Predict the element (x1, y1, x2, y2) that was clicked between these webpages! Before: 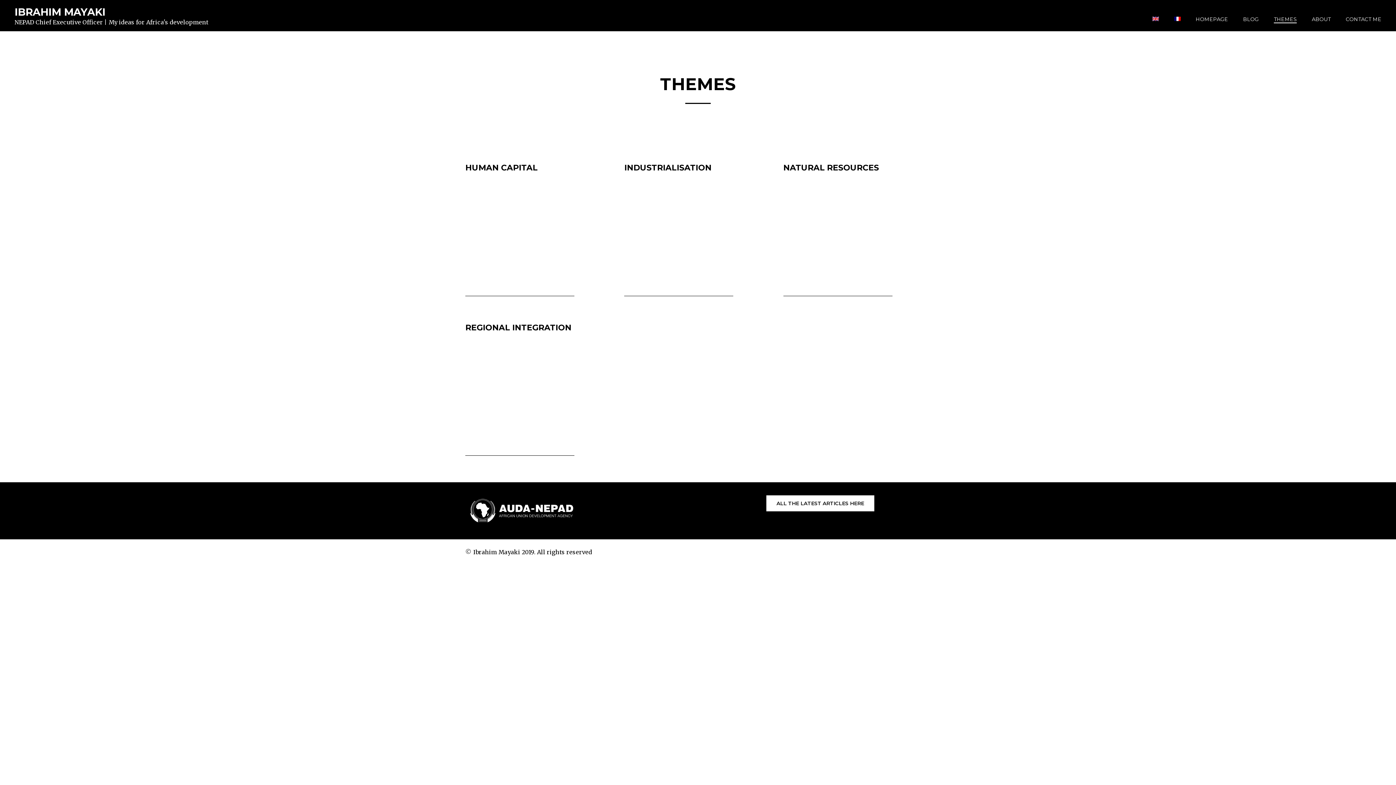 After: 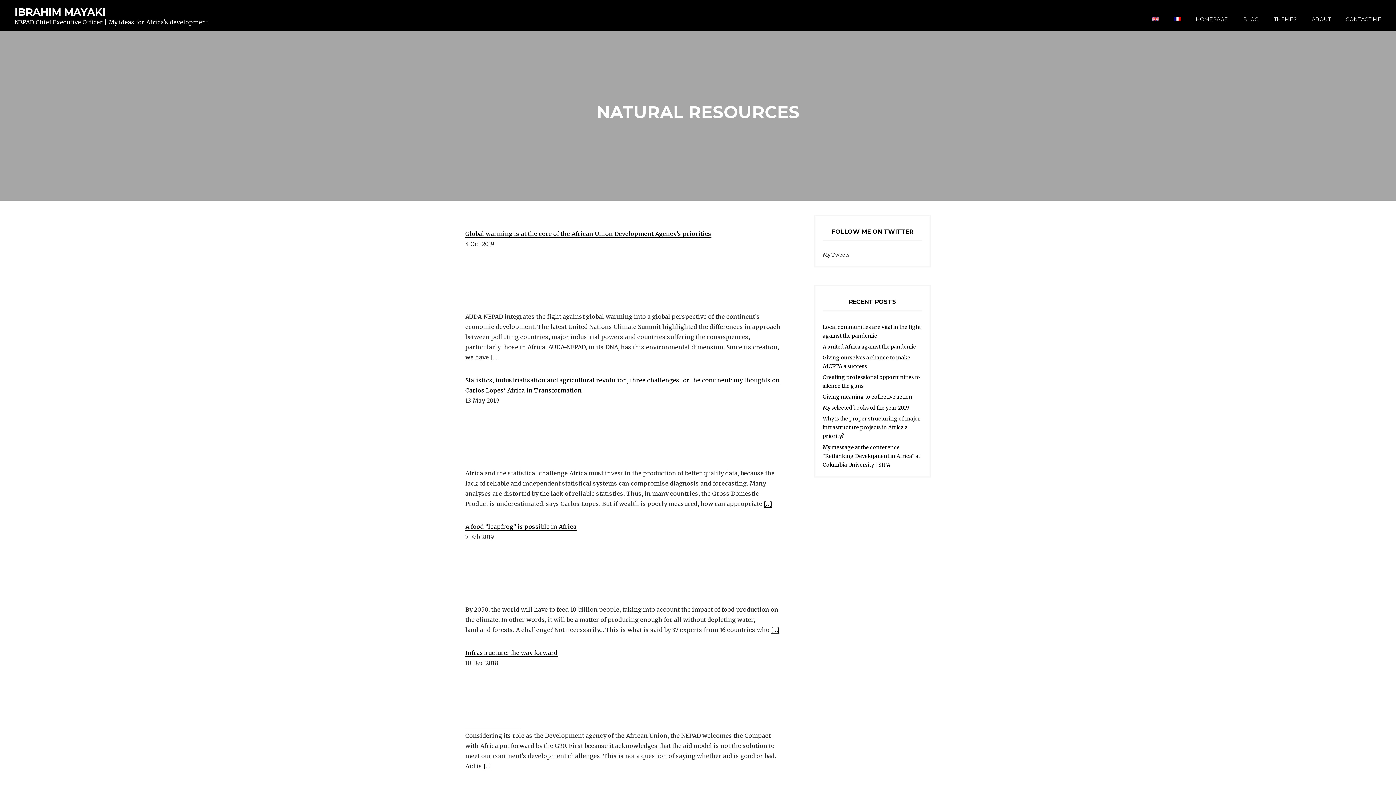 Action: bbox: (783, 176, 892, 295)